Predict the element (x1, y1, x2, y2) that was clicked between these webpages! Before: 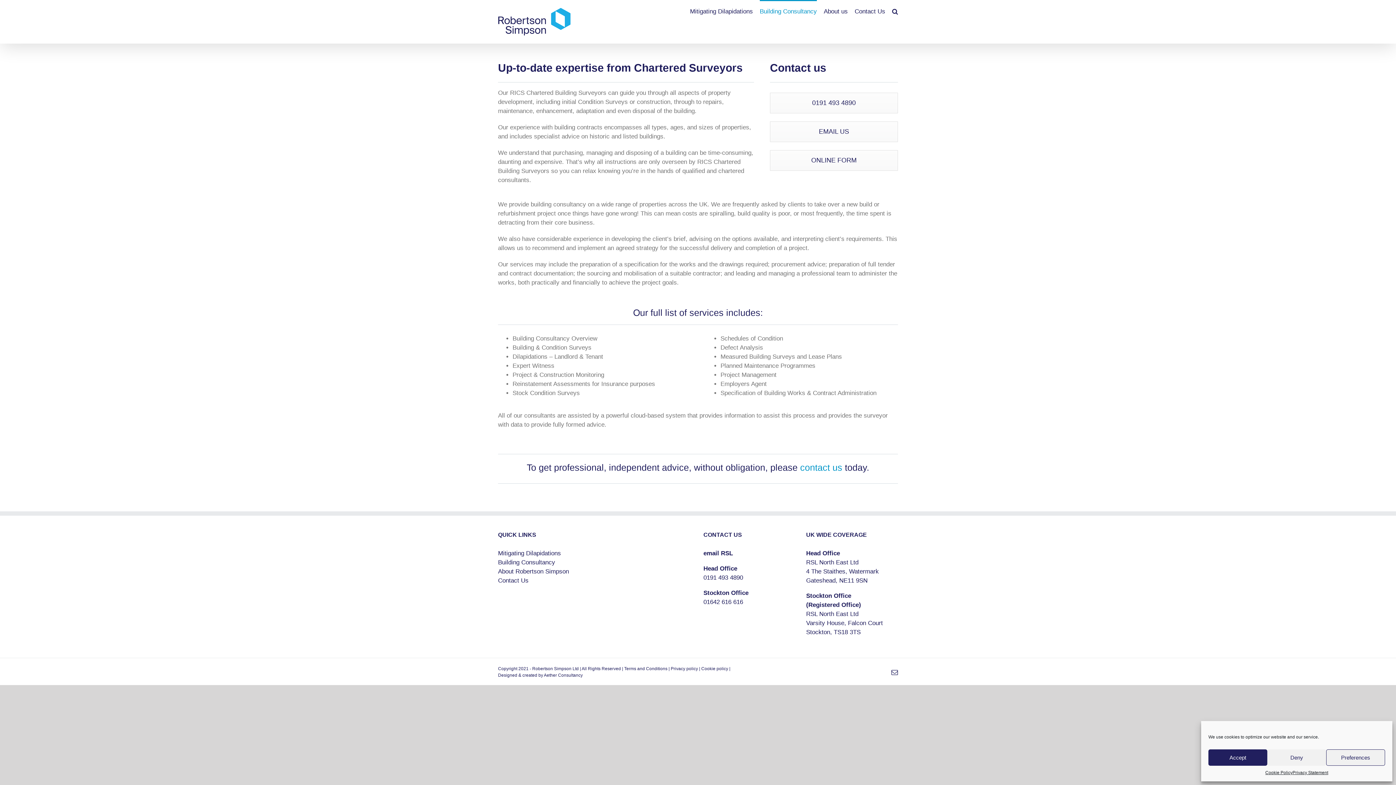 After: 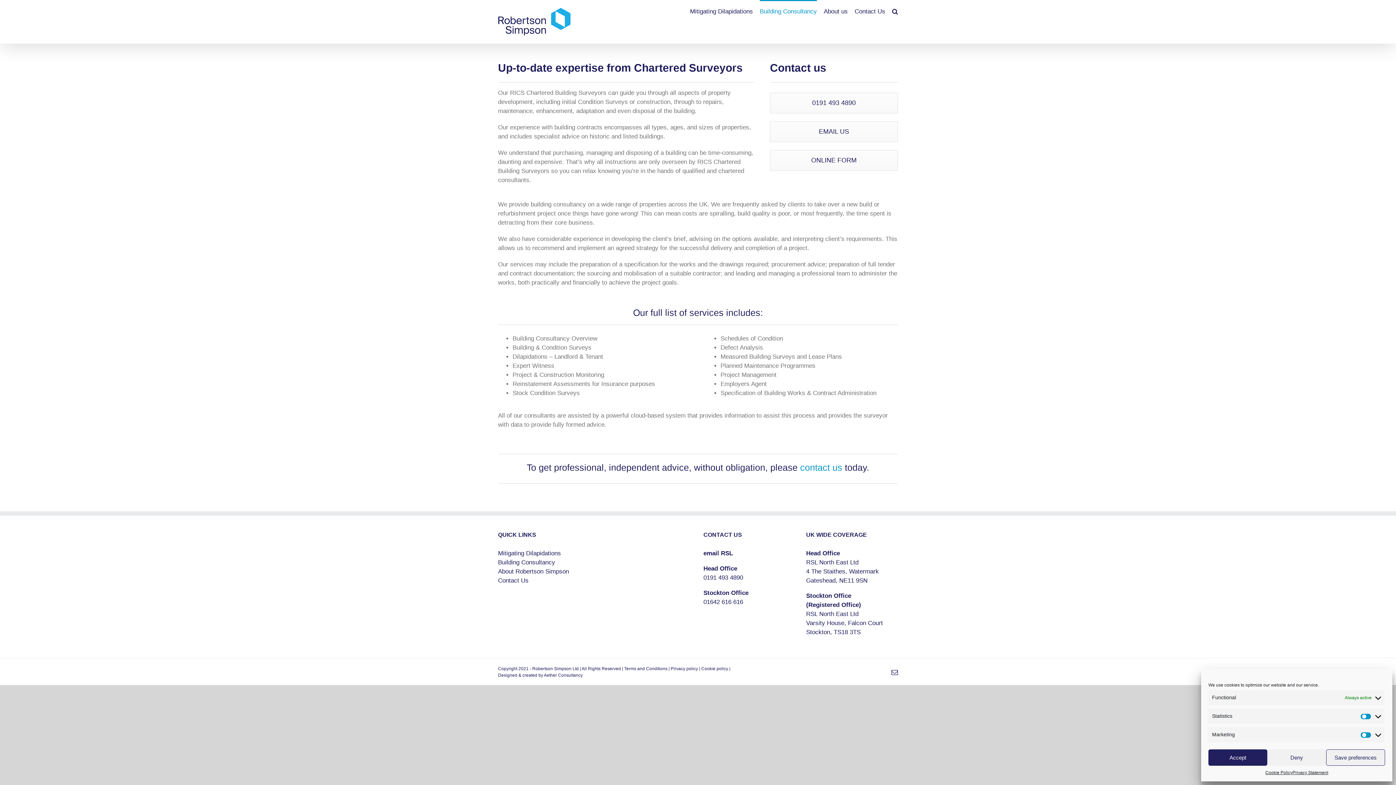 Action: label: Preferences bbox: (1326, 749, 1385, 766)